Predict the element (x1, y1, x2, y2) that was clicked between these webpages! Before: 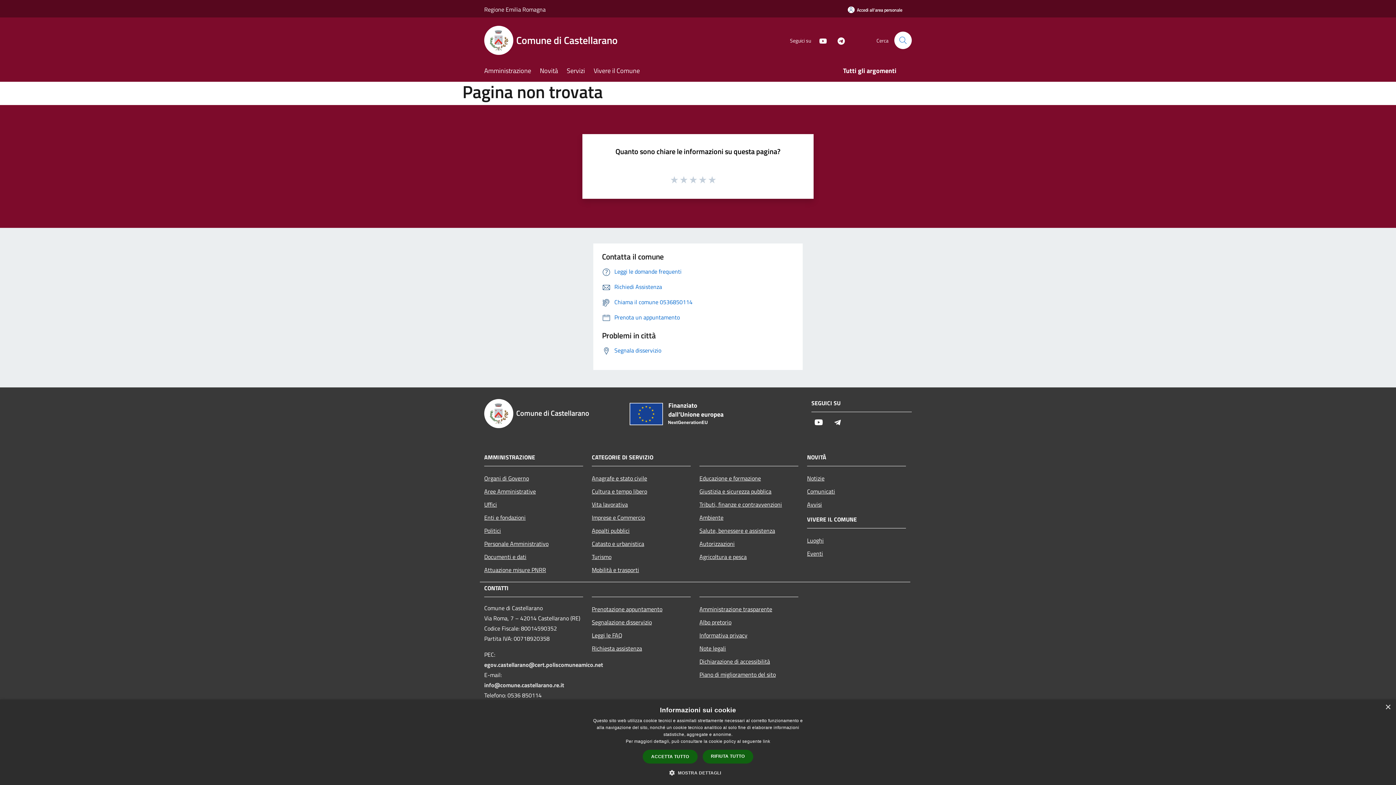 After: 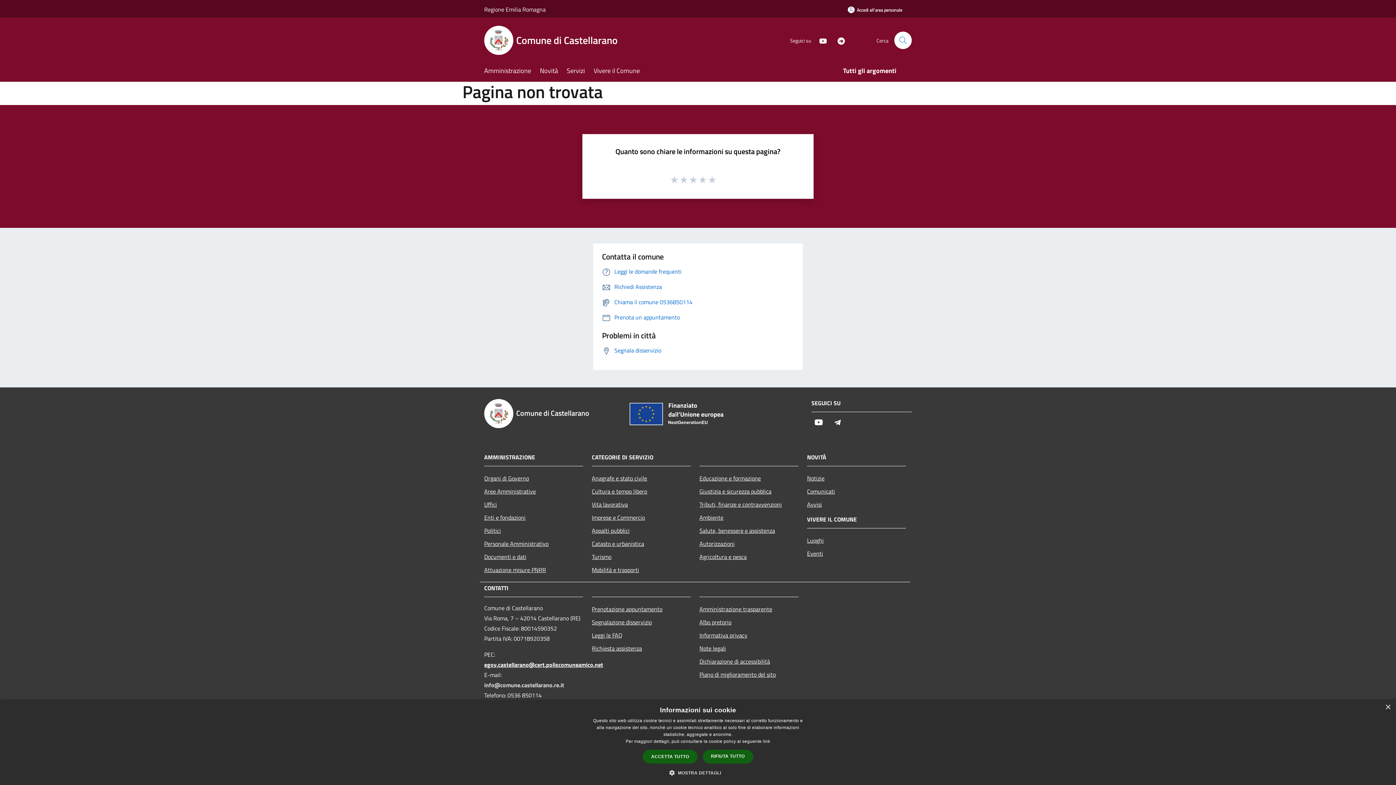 Action: label: egov.castellarano@cert.poliscomuneamico.net bbox: (484, 660, 603, 669)